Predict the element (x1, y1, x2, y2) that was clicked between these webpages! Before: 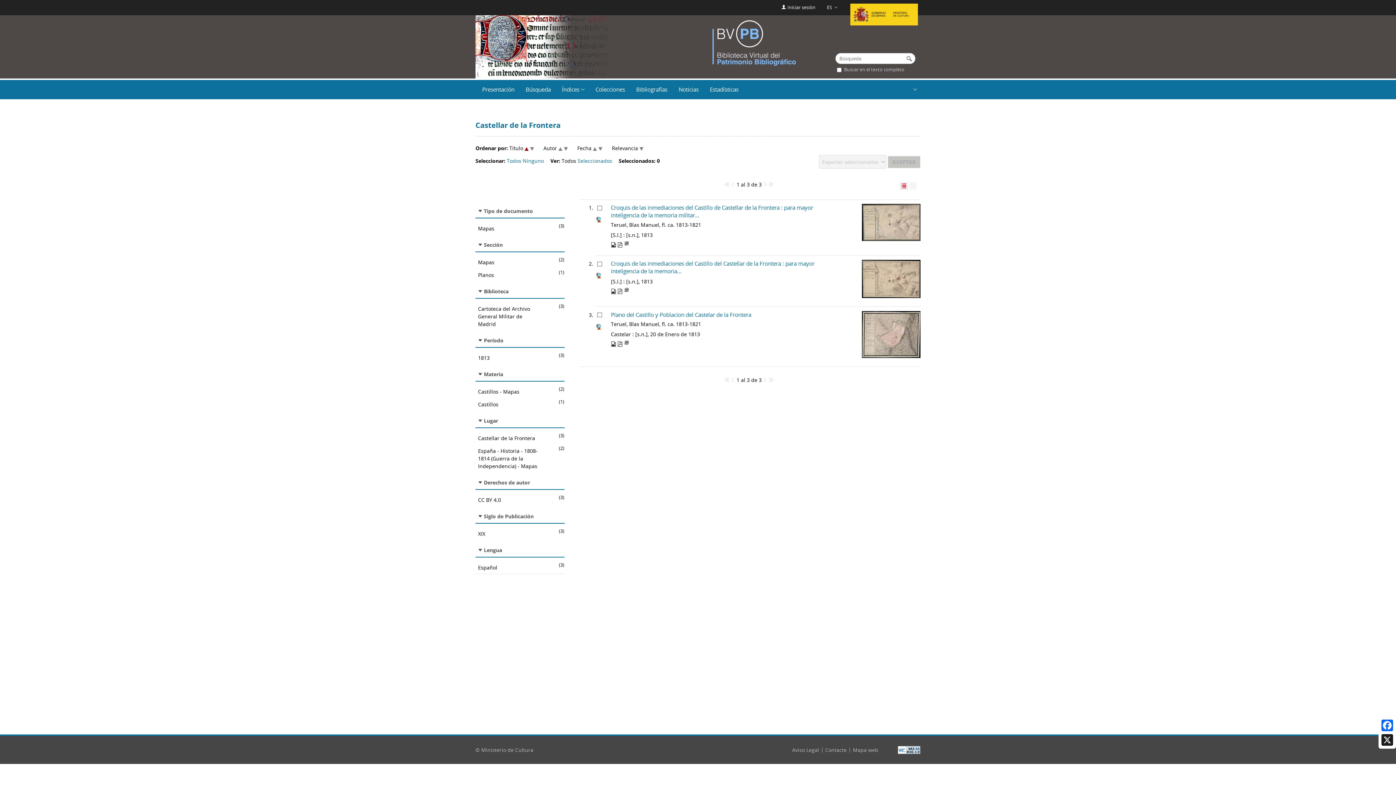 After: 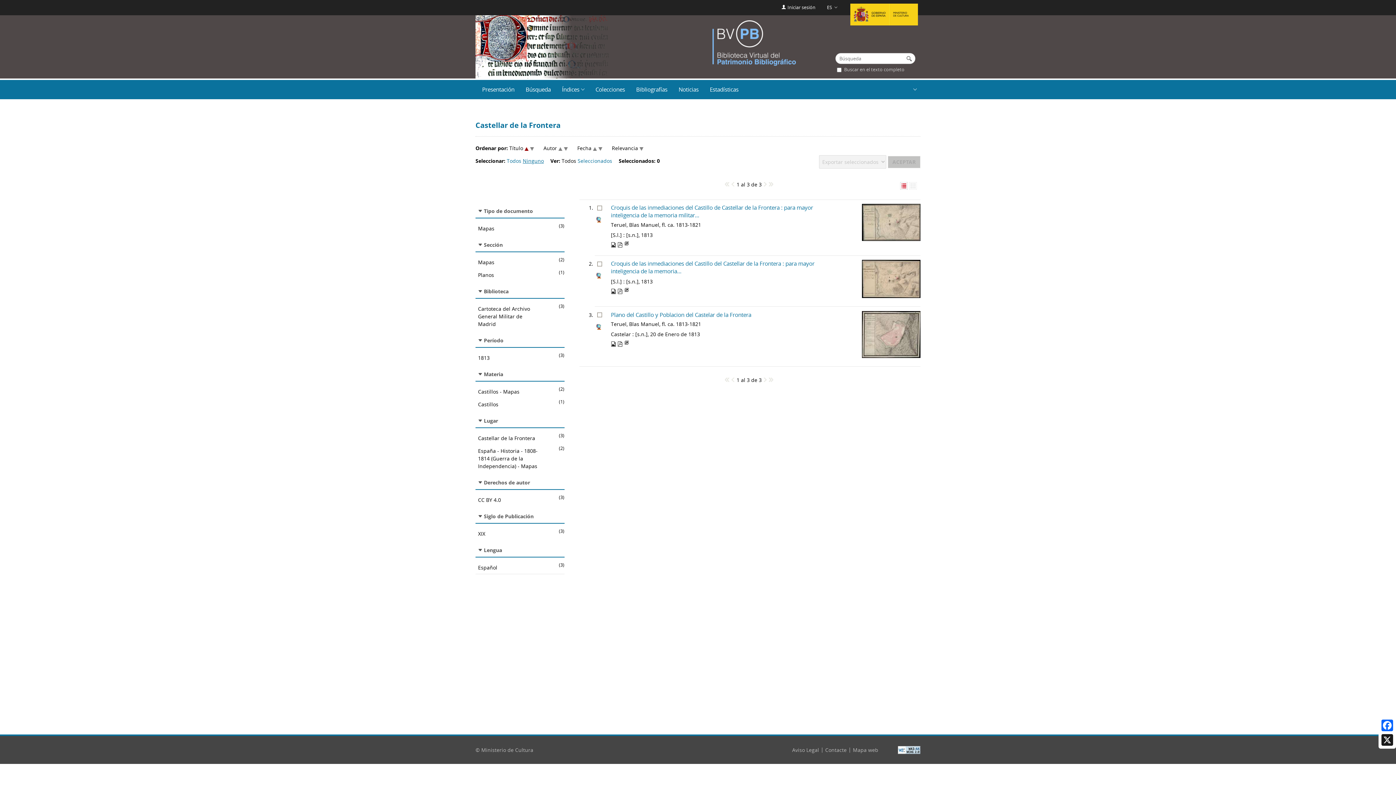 Action: label: Ninguno bbox: (522, 157, 544, 164)